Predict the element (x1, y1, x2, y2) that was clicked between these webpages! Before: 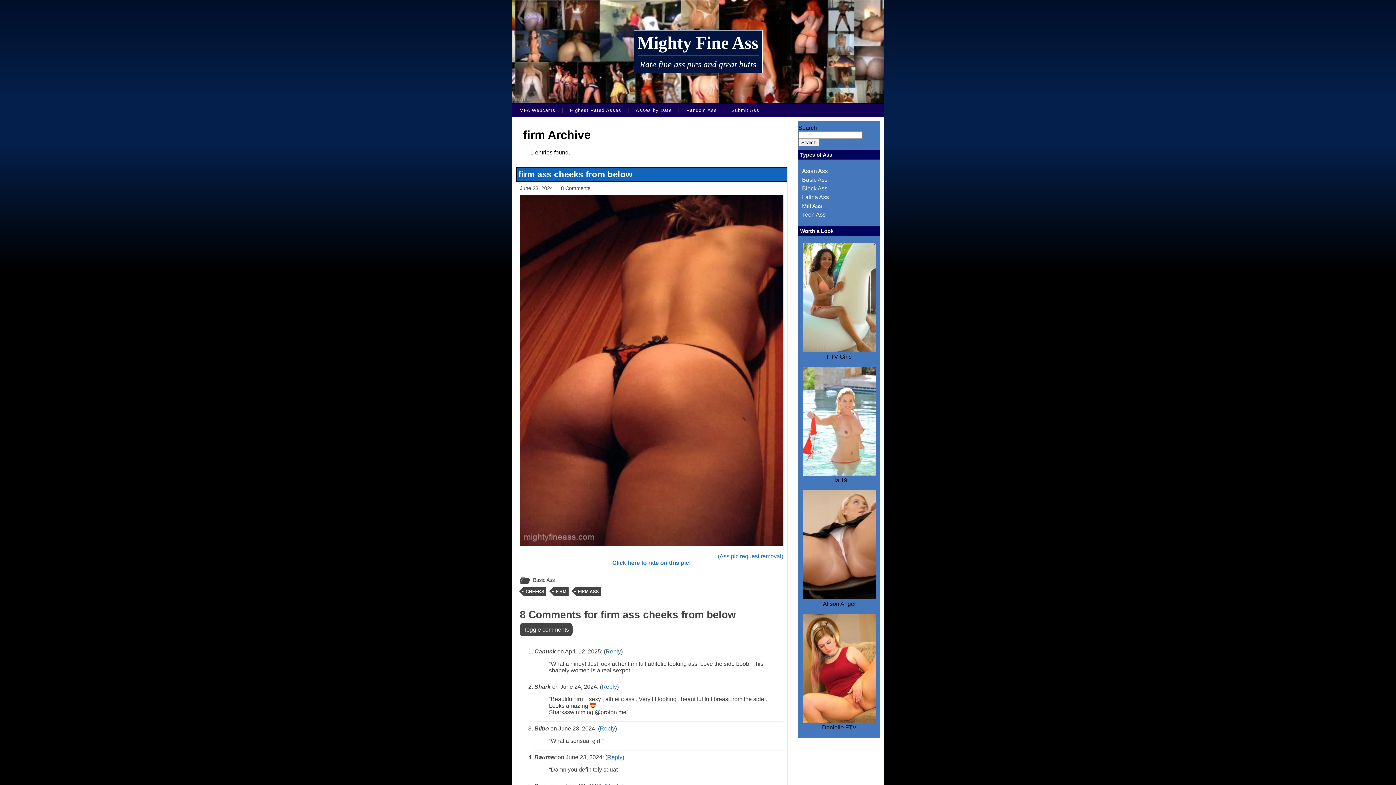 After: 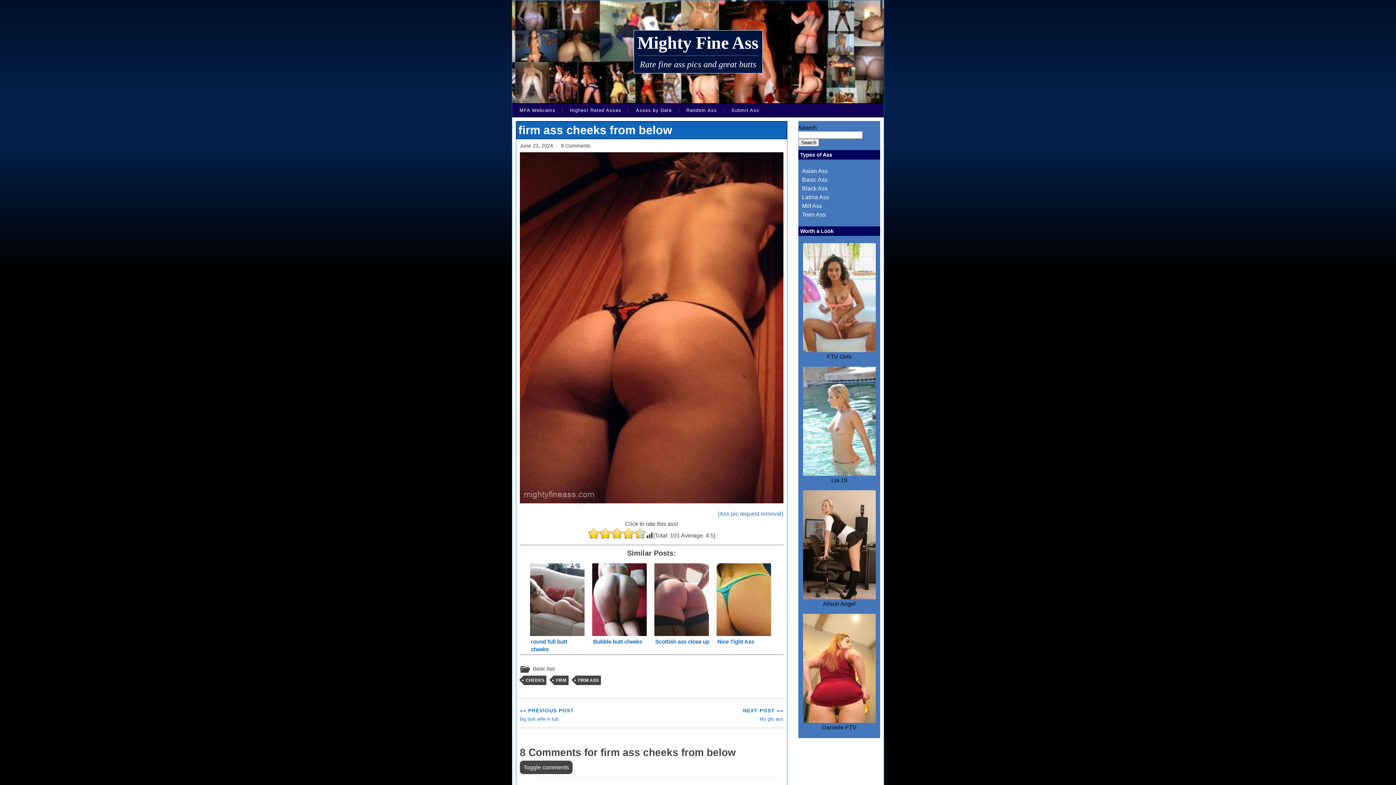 Action: bbox: (612, 559, 691, 566) label: Click here to rate on this pic!